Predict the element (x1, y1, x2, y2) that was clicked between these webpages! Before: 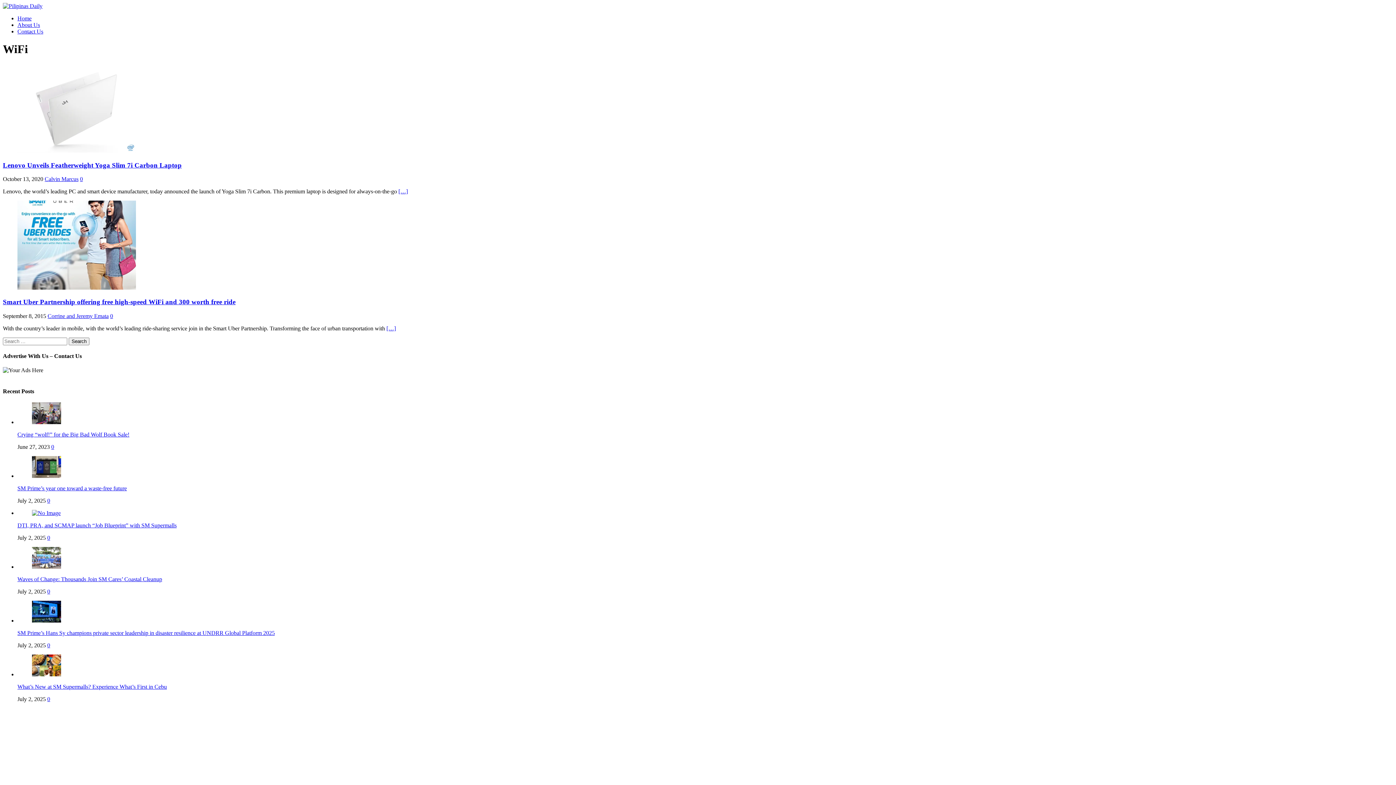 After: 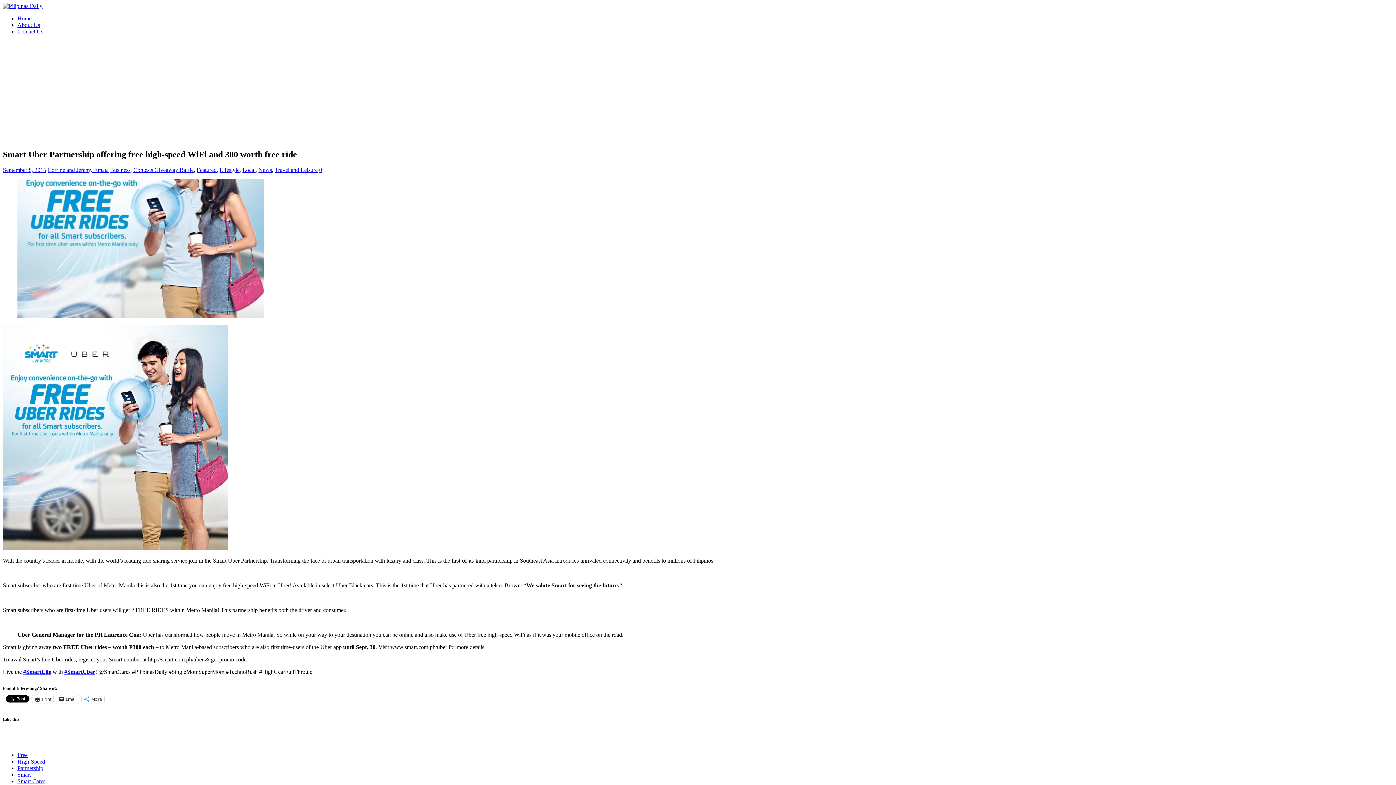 Action: label: […] bbox: (386, 325, 396, 331)